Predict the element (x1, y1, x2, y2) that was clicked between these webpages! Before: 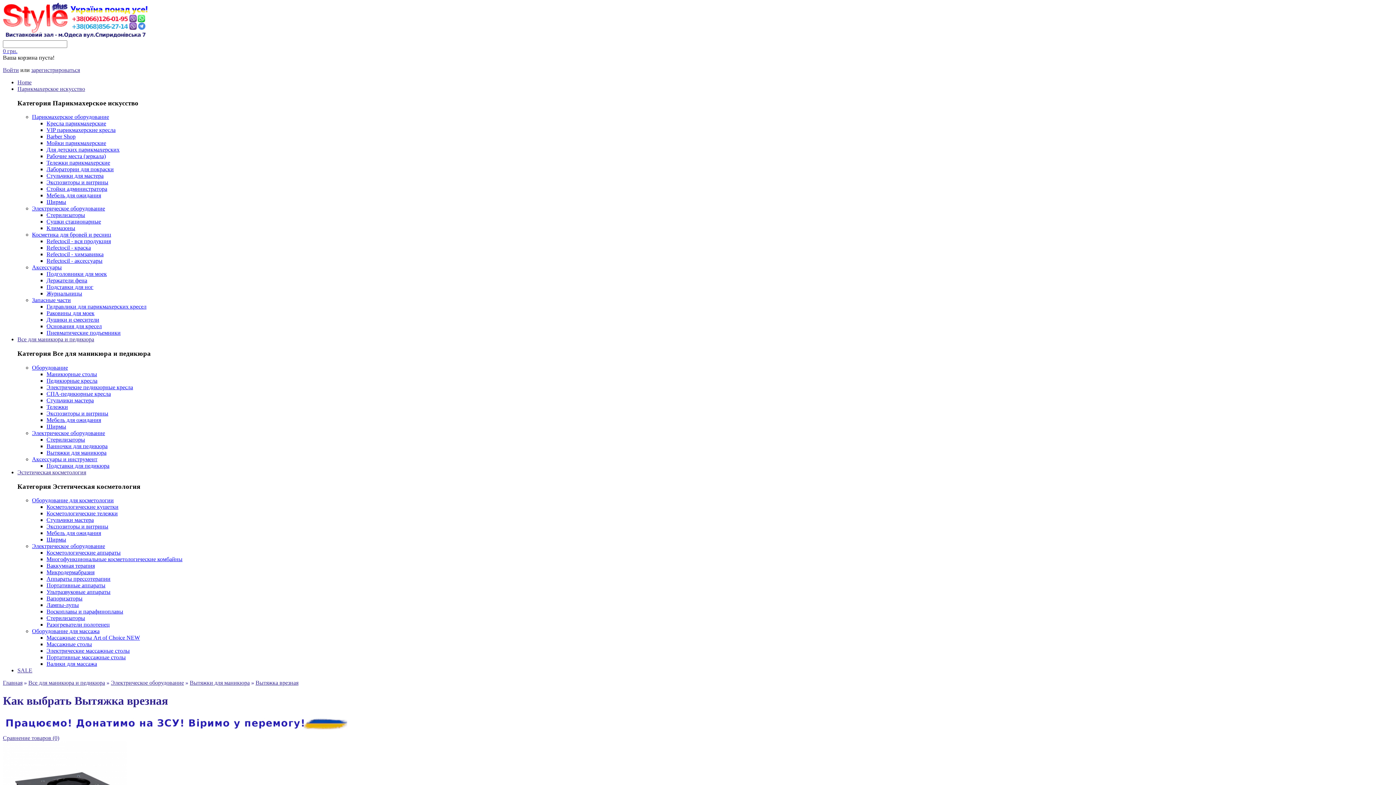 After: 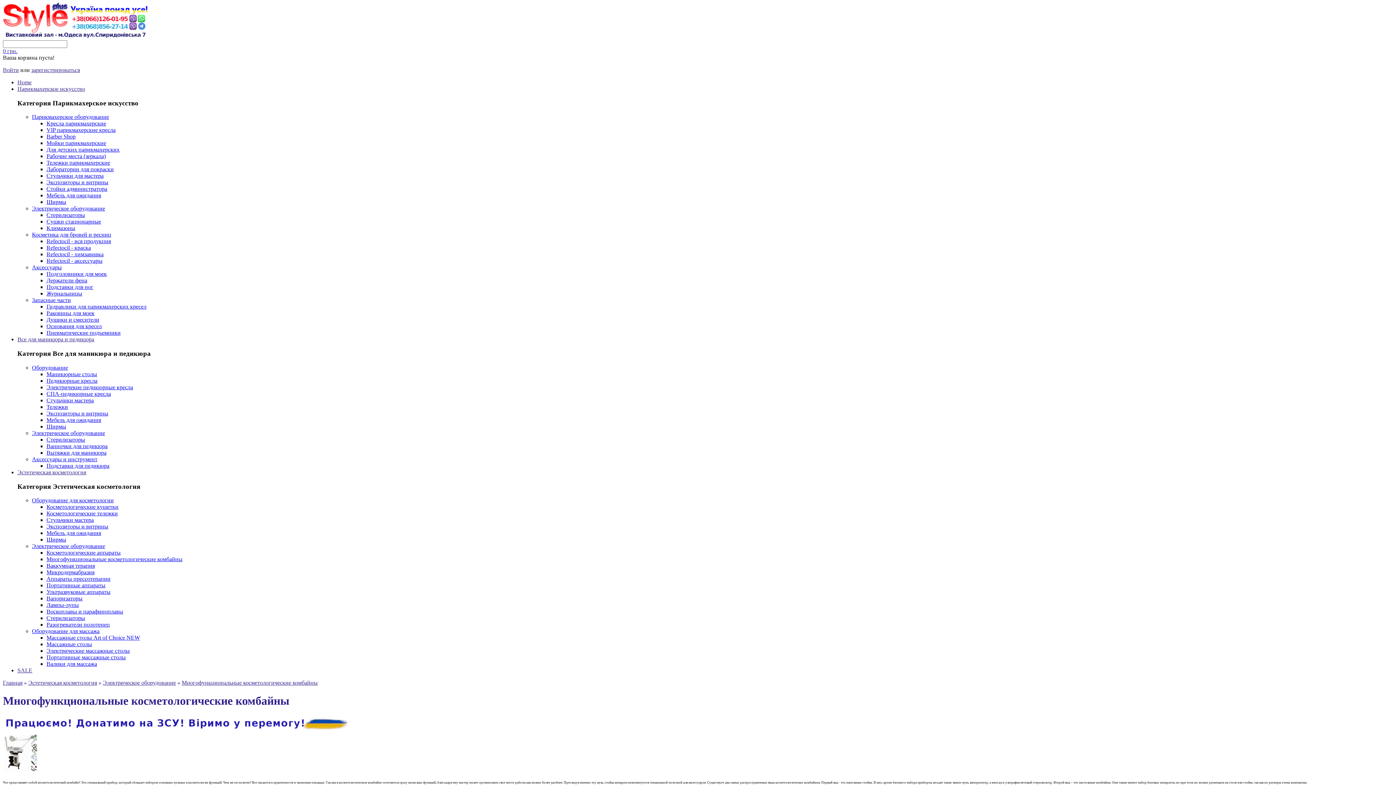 Action: label: Многофункциональные косметологические комбайны bbox: (46, 556, 182, 562)